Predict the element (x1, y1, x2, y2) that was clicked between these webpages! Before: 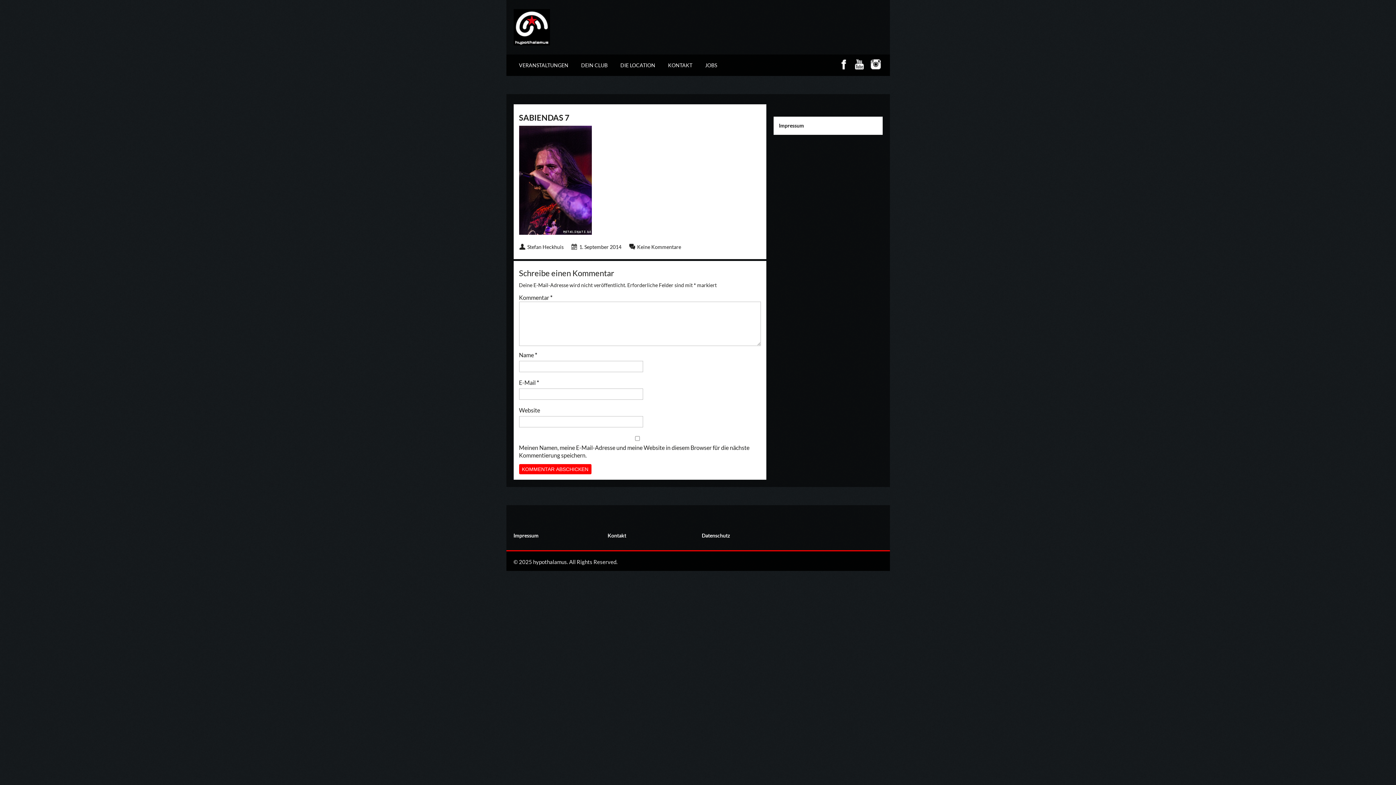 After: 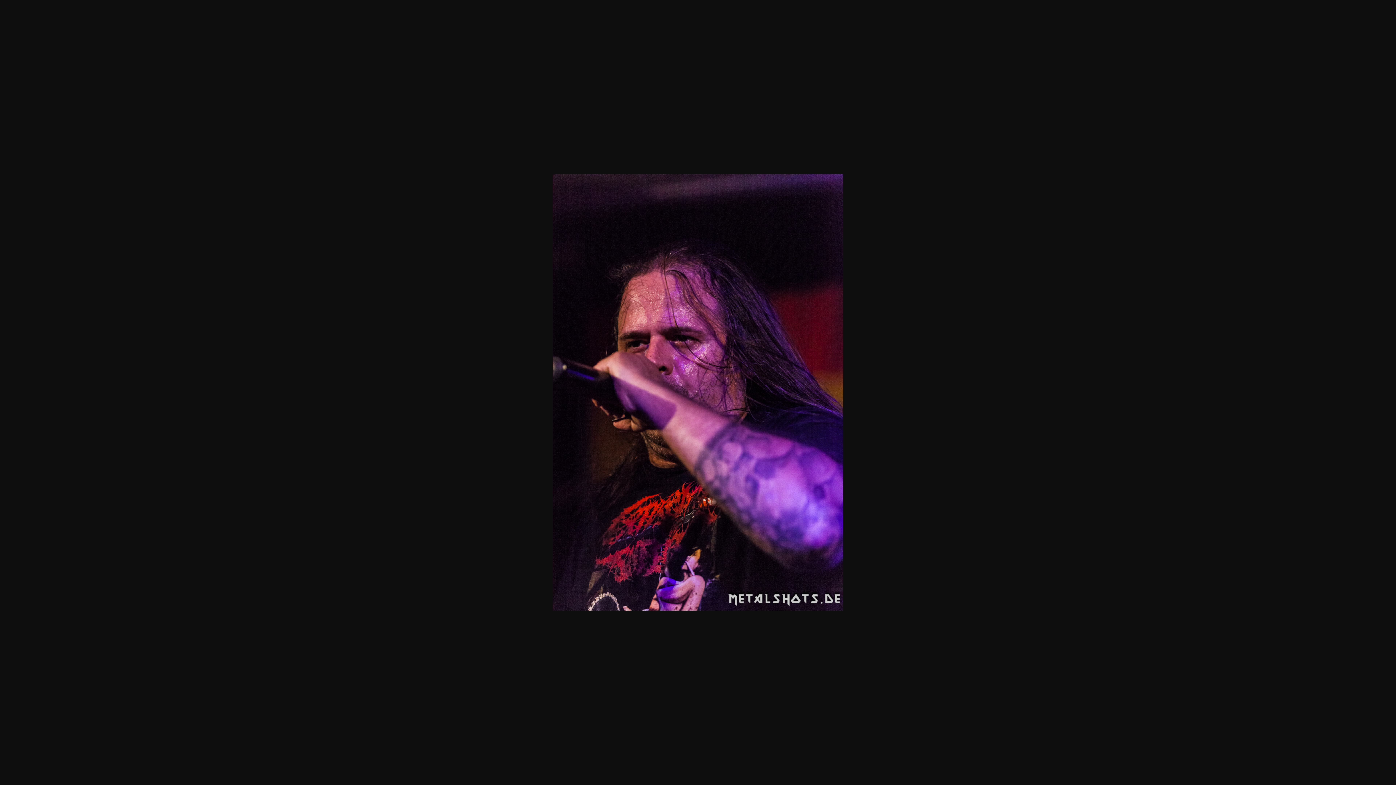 Action: bbox: (519, 229, 591, 236)